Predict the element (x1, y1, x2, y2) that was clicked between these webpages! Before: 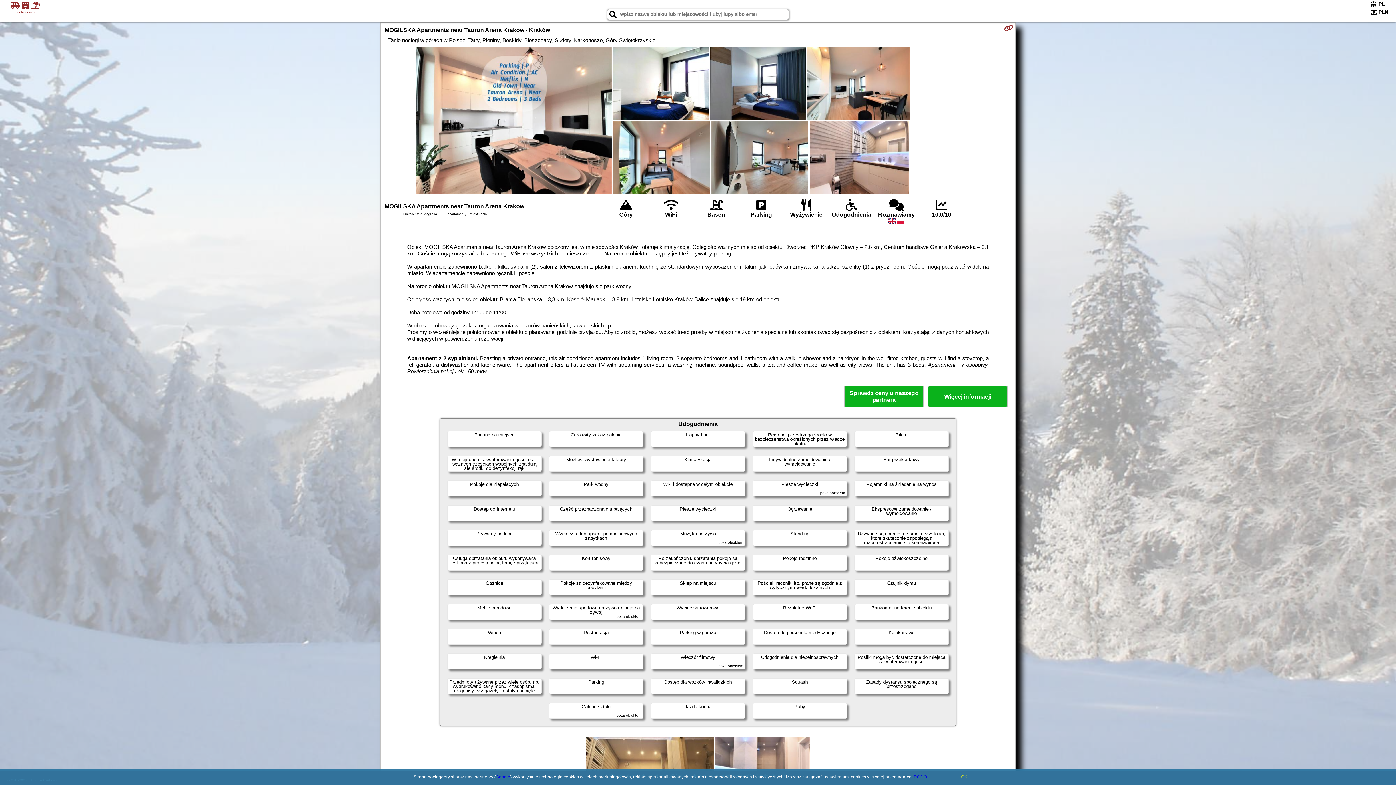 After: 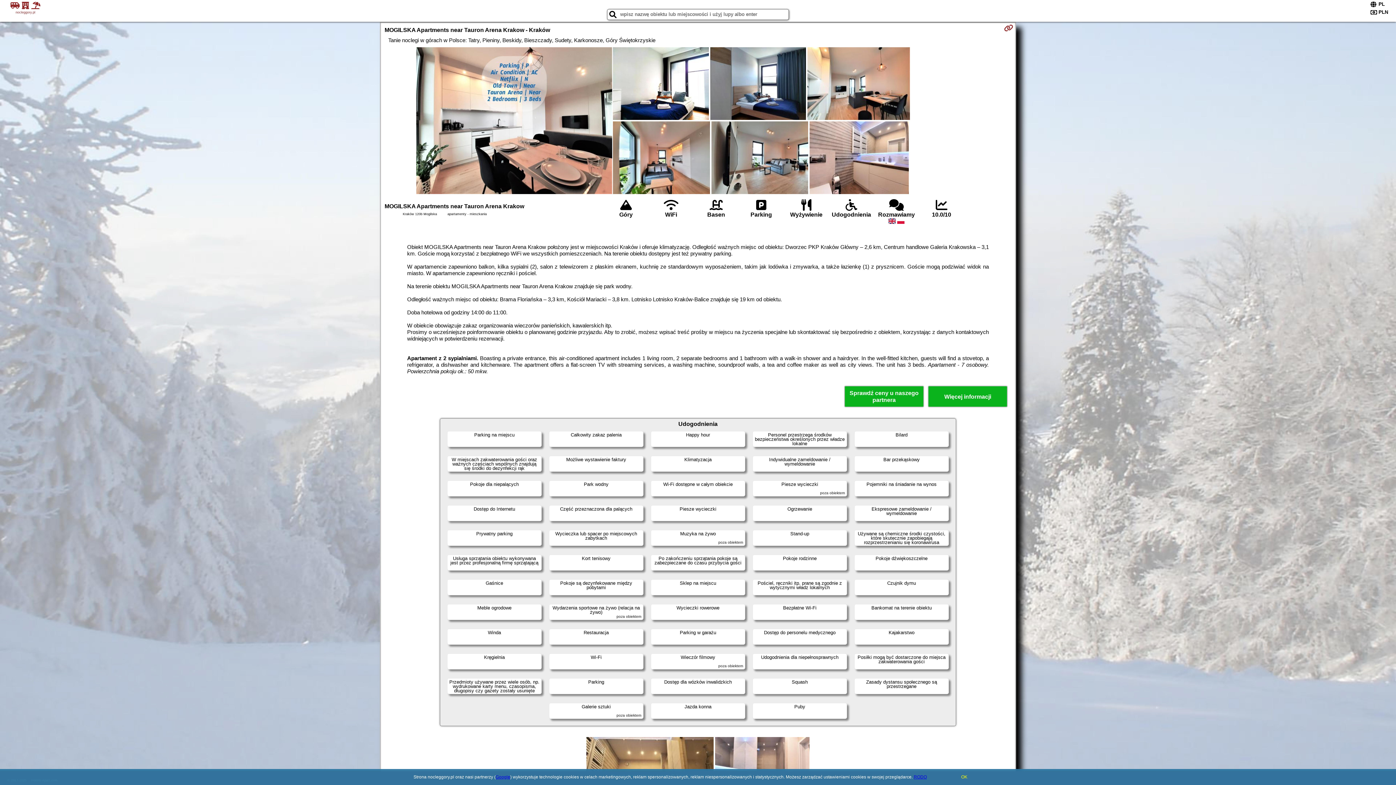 Action: bbox: (914, 774, 927, 780) label: RODO